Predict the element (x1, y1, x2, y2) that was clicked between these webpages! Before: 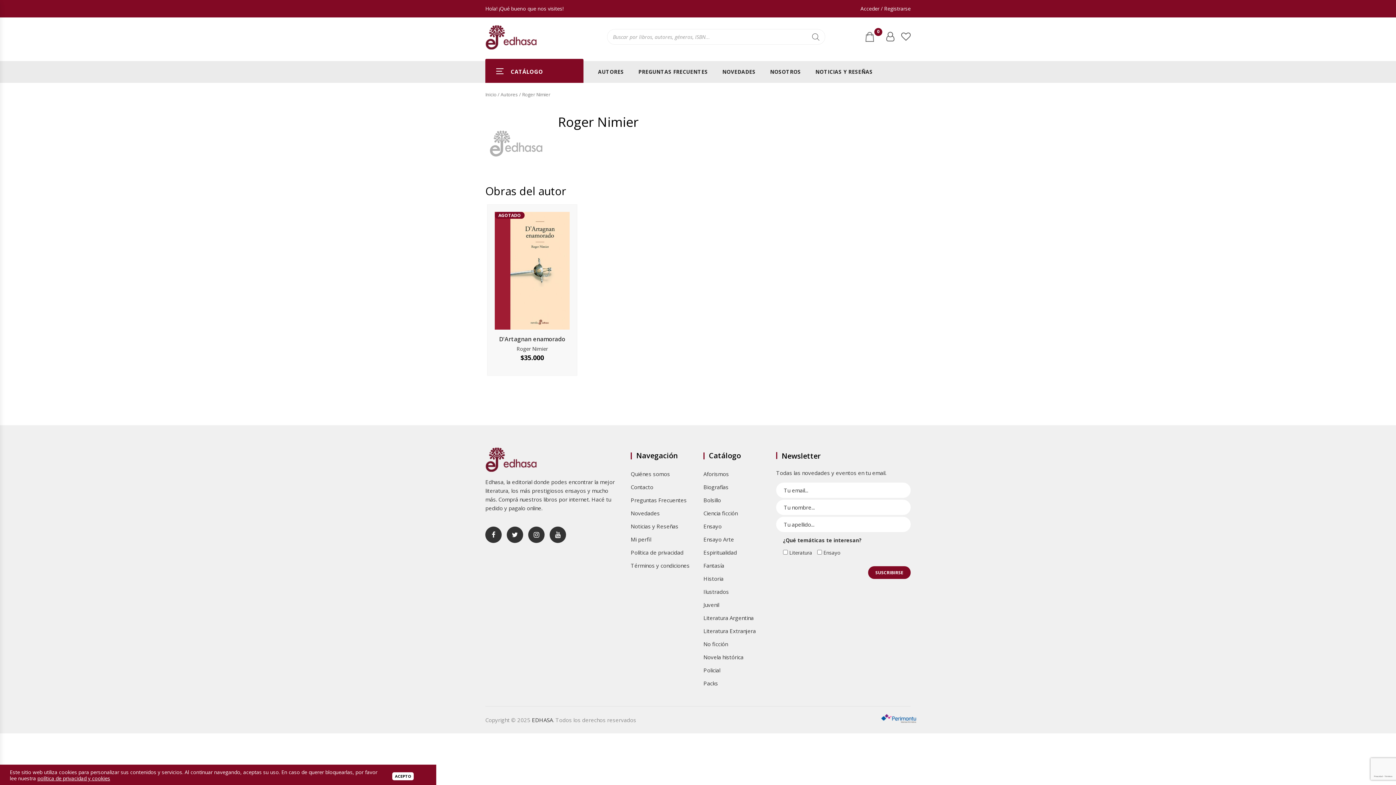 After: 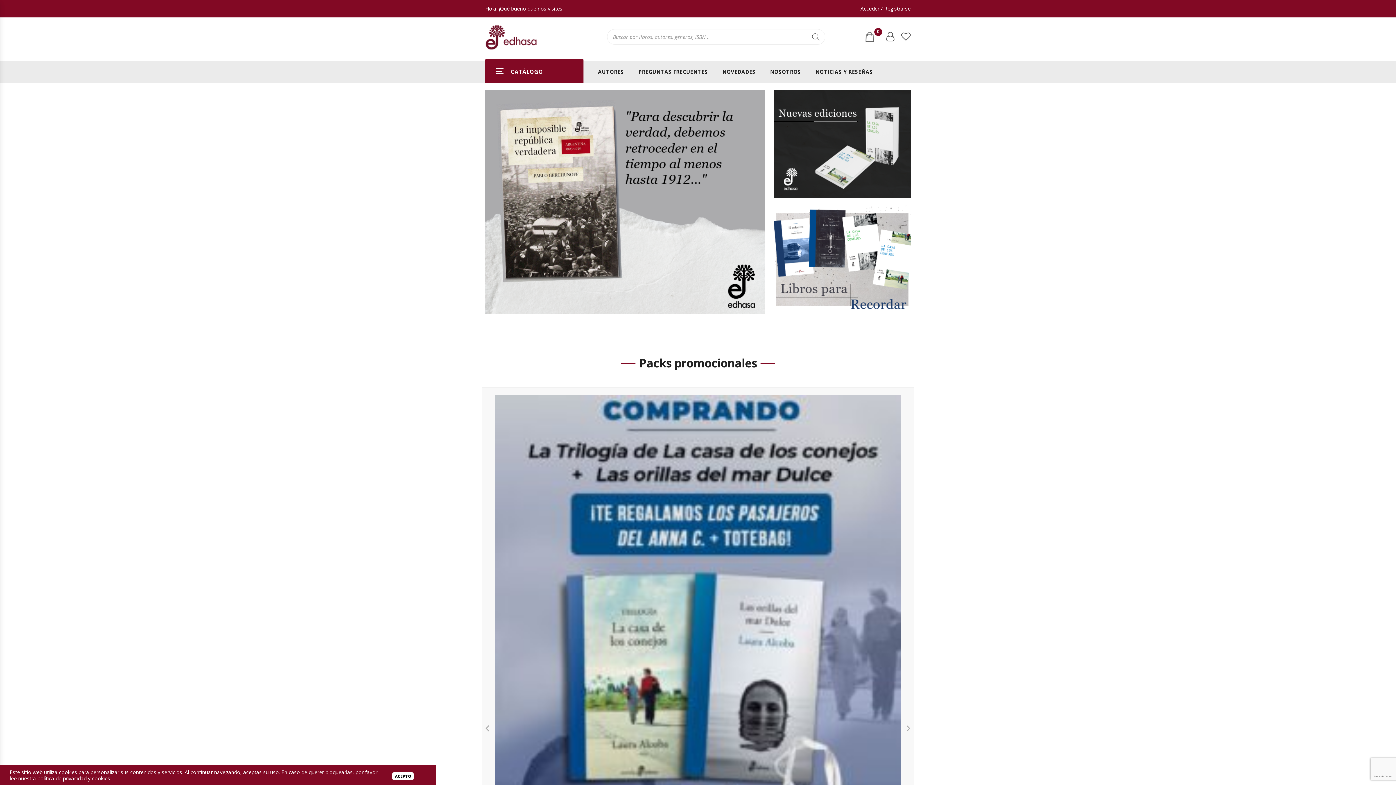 Action: bbox: (532, 716, 553, 723) label: EDHASA